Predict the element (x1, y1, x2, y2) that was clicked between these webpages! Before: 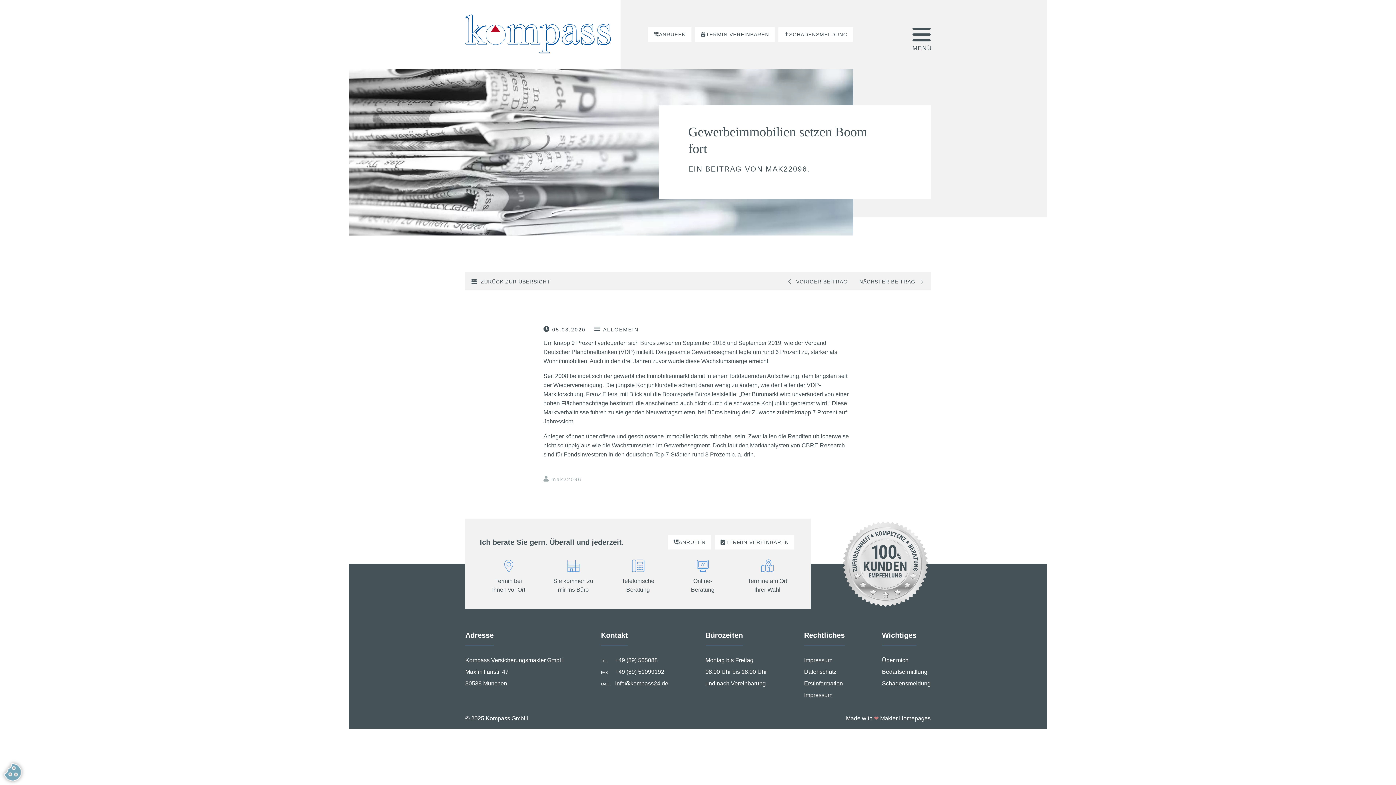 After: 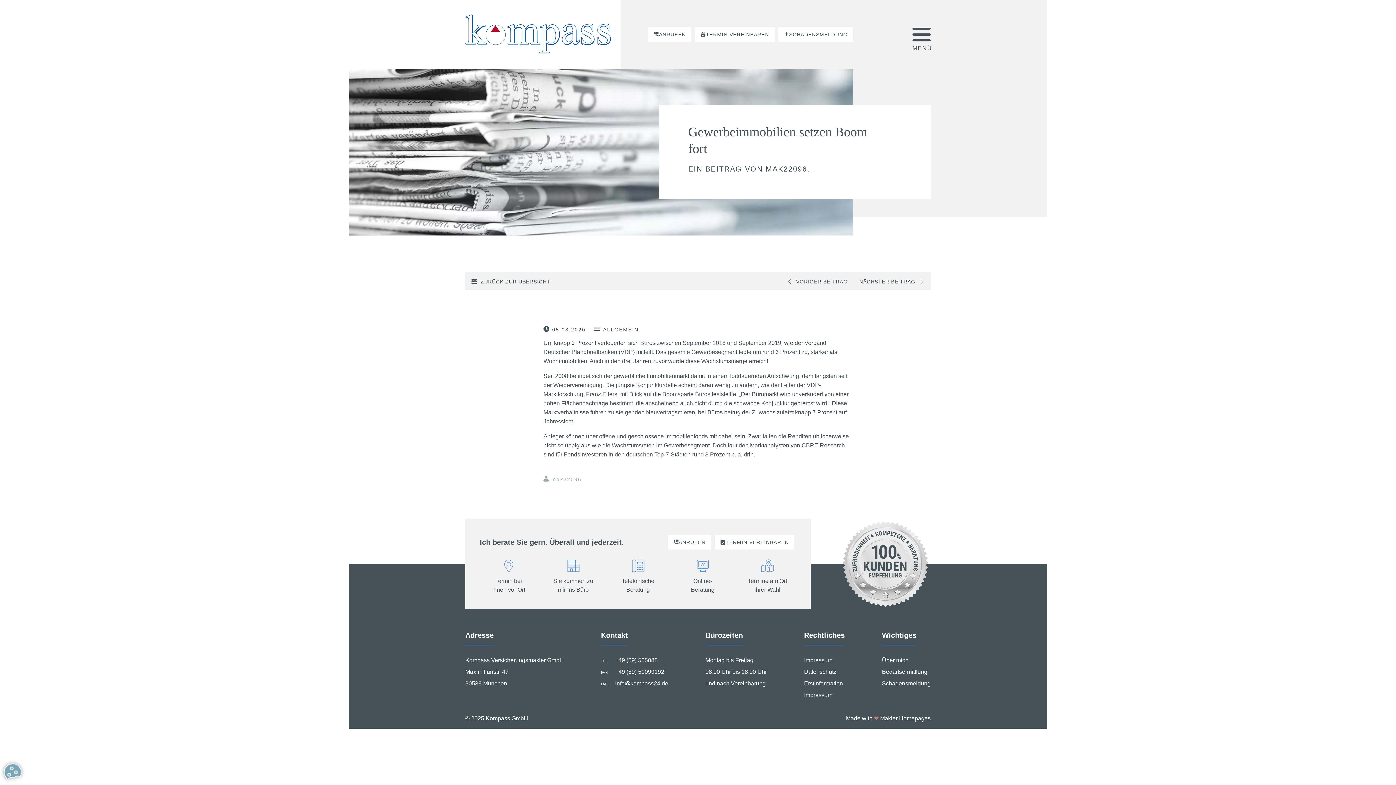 Action: label: info@kompass24.de bbox: (615, 680, 668, 687)